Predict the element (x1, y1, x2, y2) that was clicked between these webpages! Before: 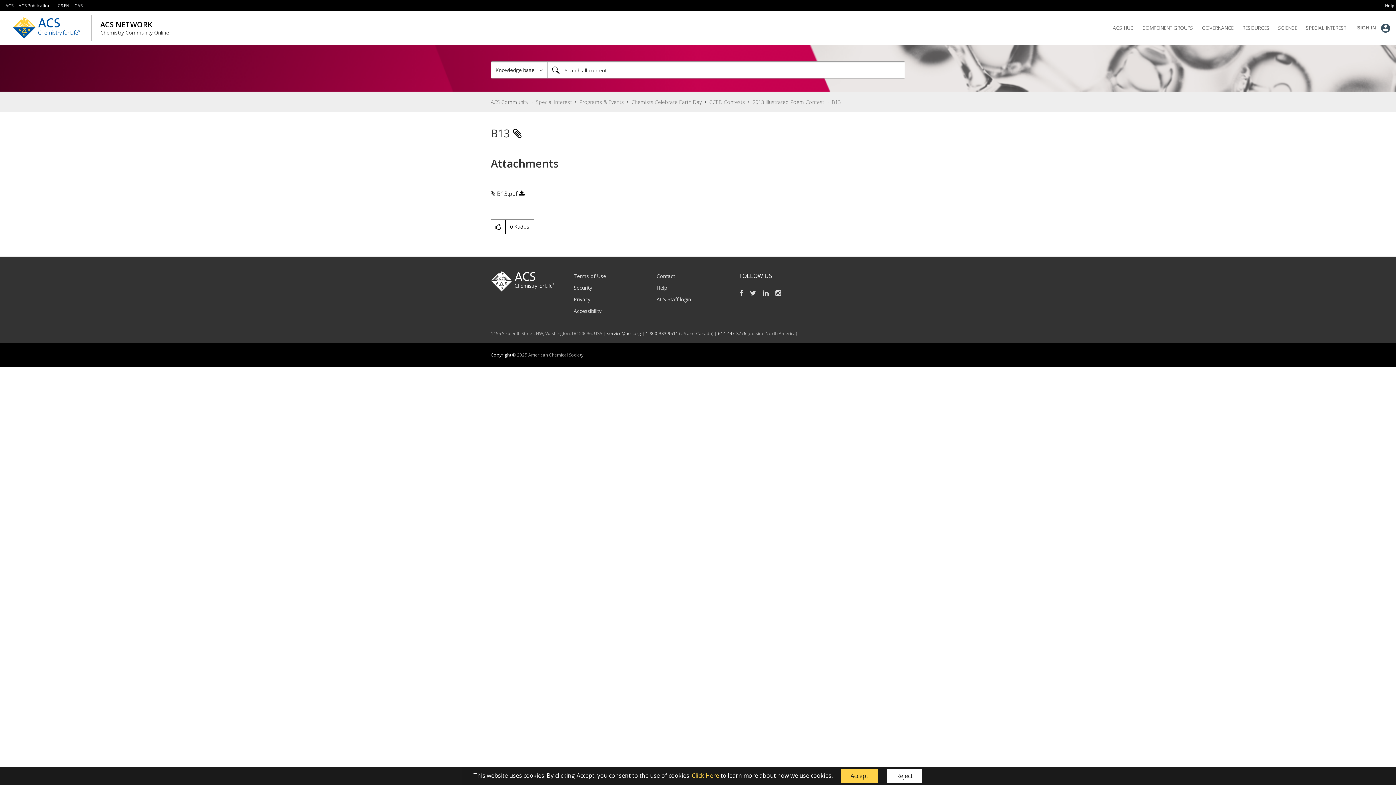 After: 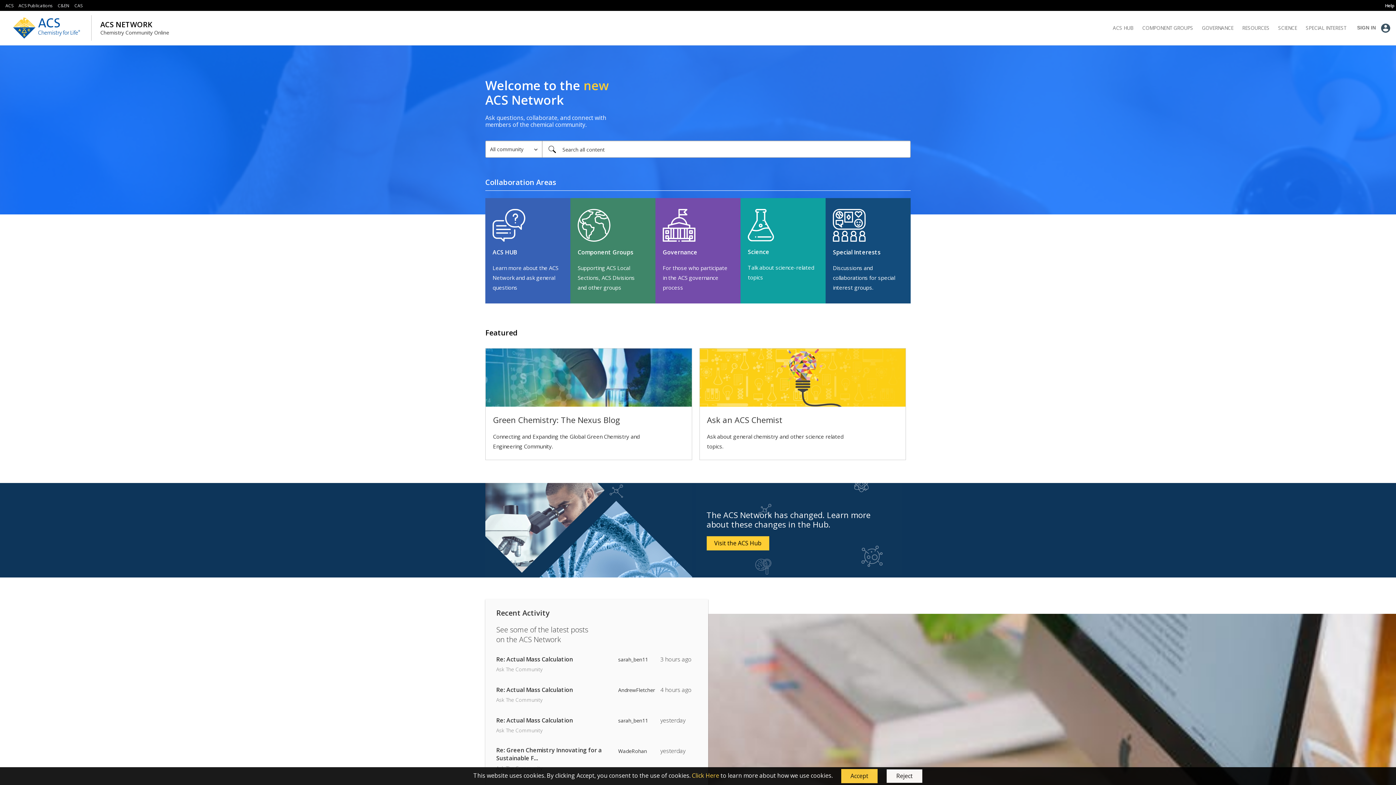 Action: label: ACS Community bbox: (490, 98, 528, 105)